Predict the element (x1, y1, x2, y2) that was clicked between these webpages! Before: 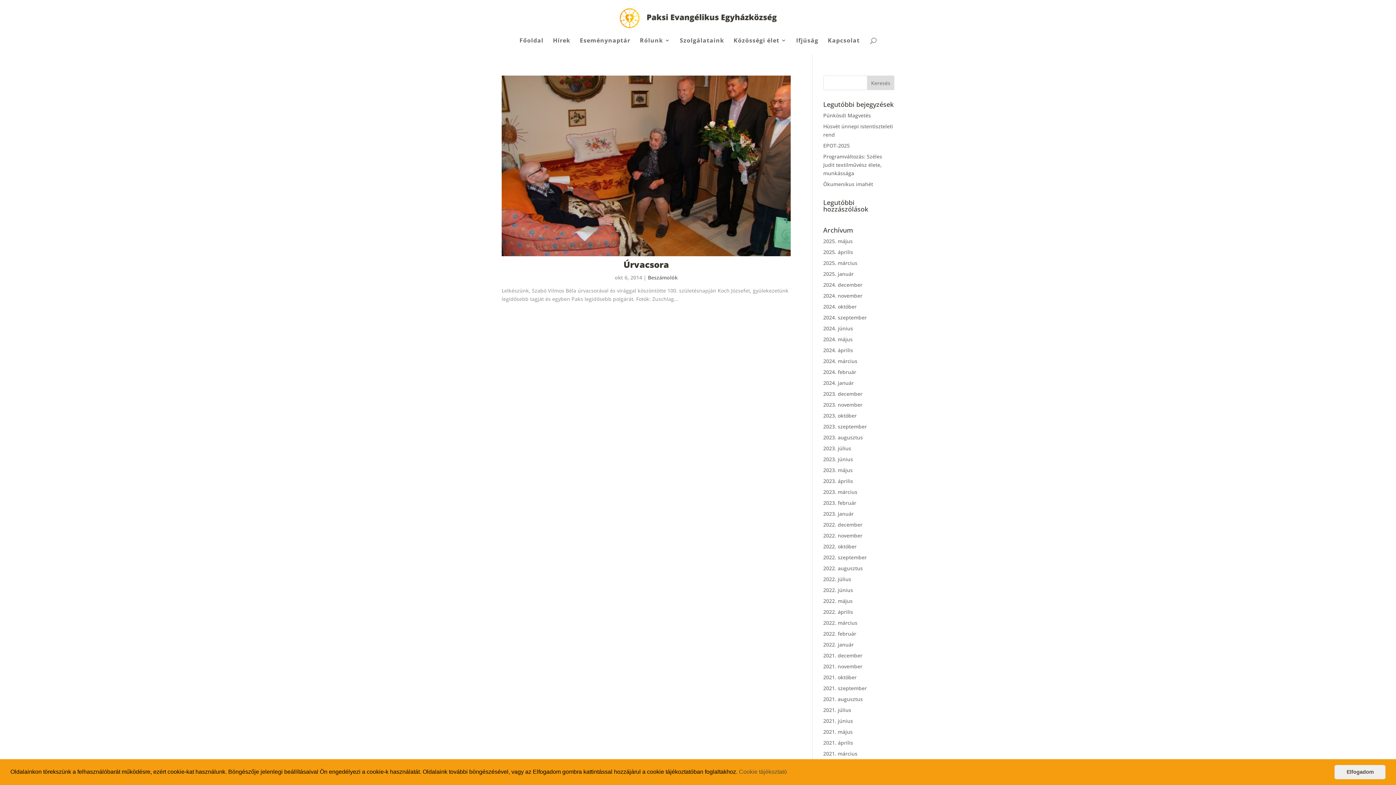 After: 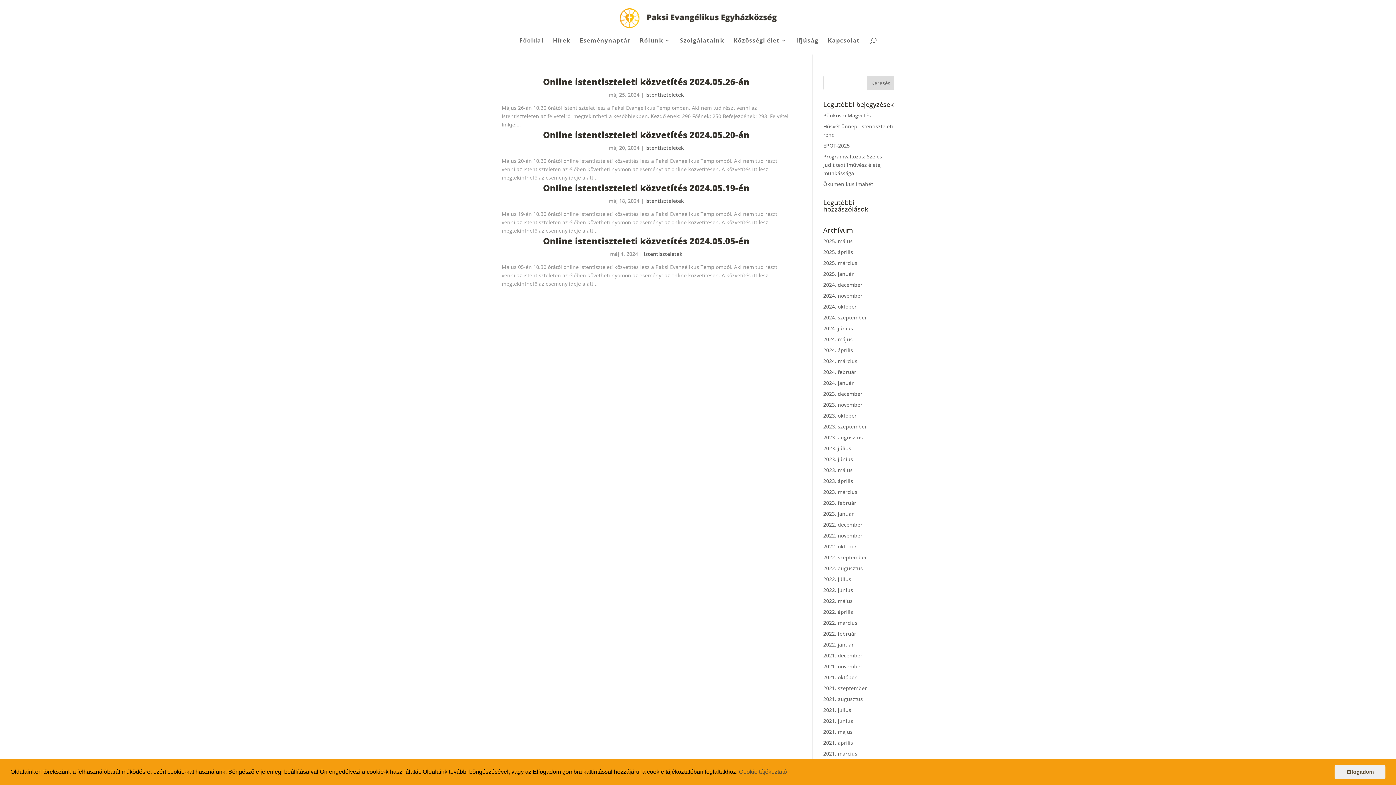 Action: bbox: (823, 336, 852, 342) label: 2024. május